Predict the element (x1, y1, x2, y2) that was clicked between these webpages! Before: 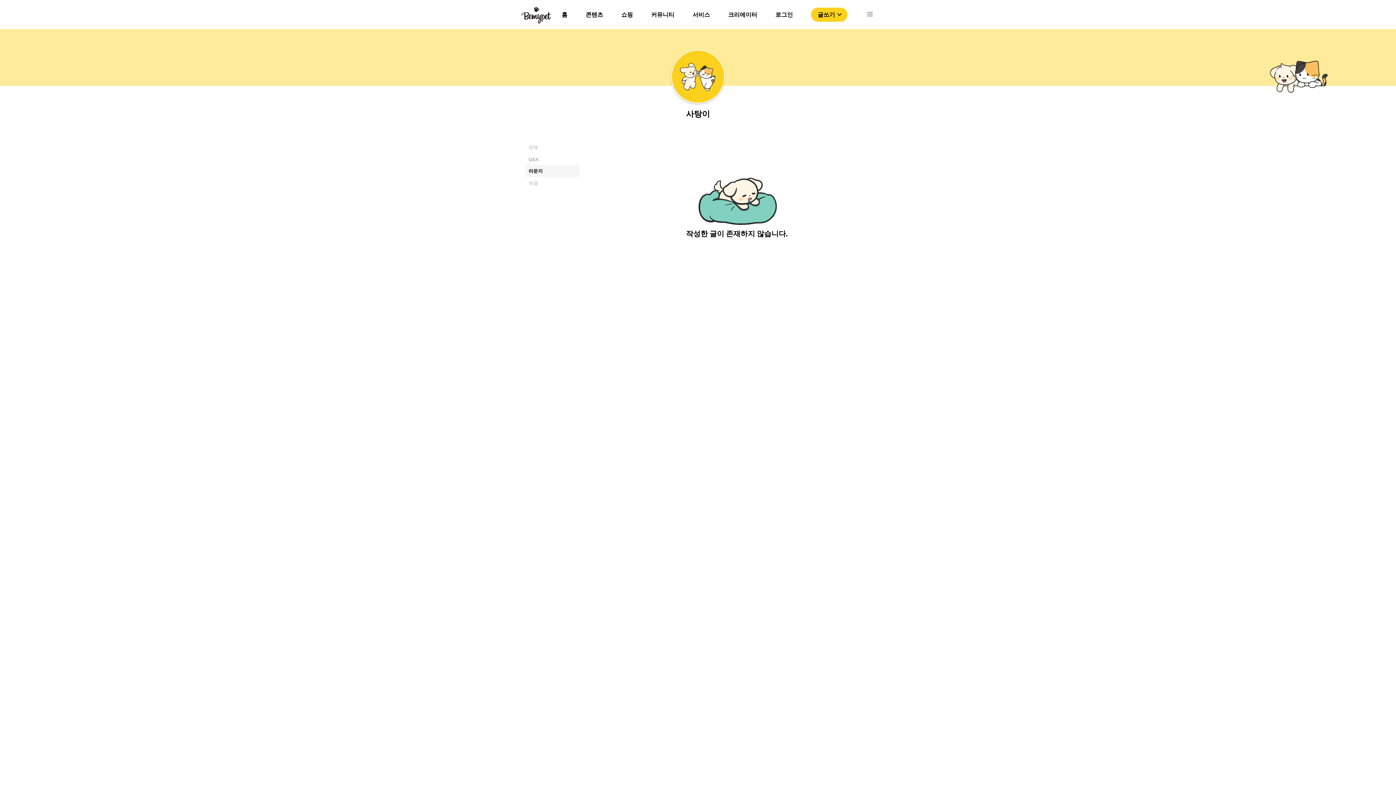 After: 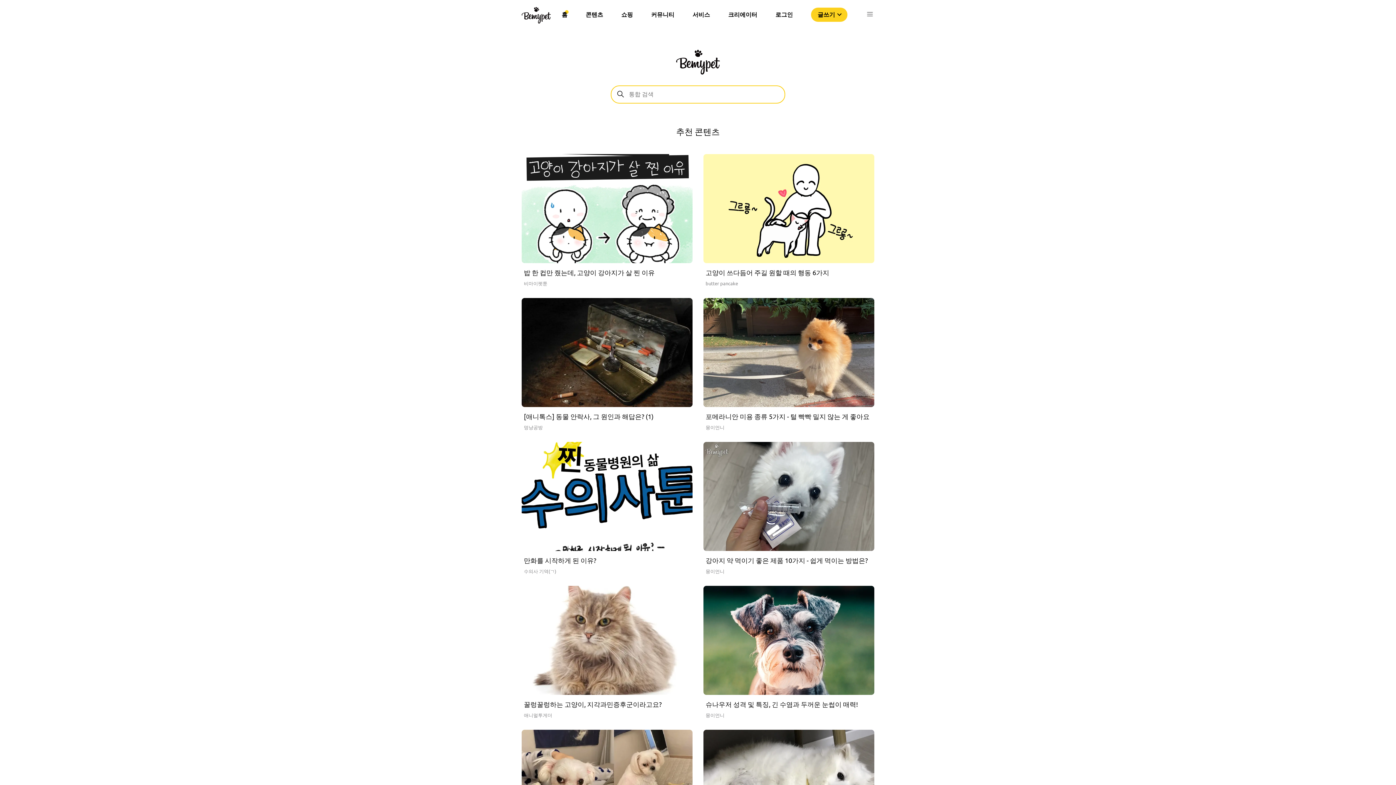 Action: label: 홈 bbox: (561, 10, 567, 18)